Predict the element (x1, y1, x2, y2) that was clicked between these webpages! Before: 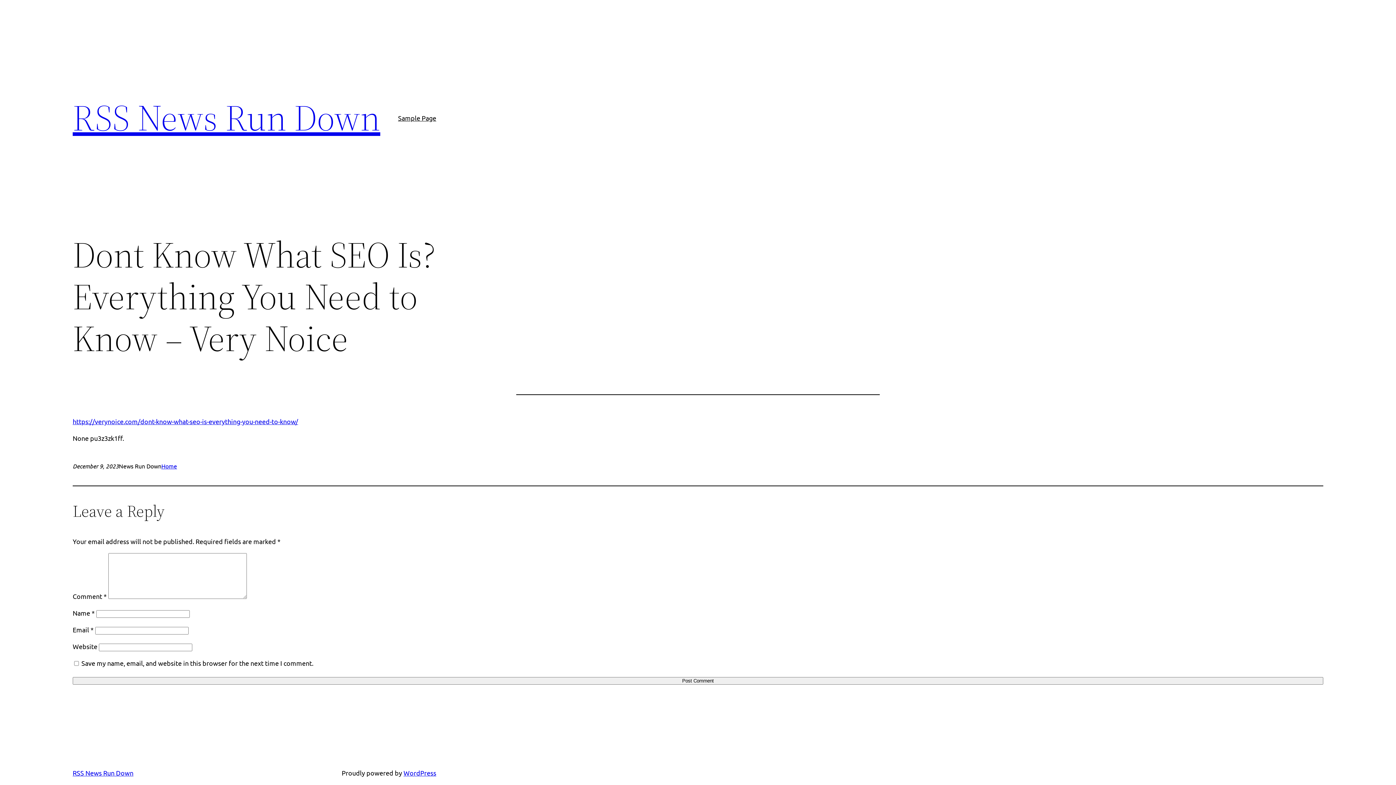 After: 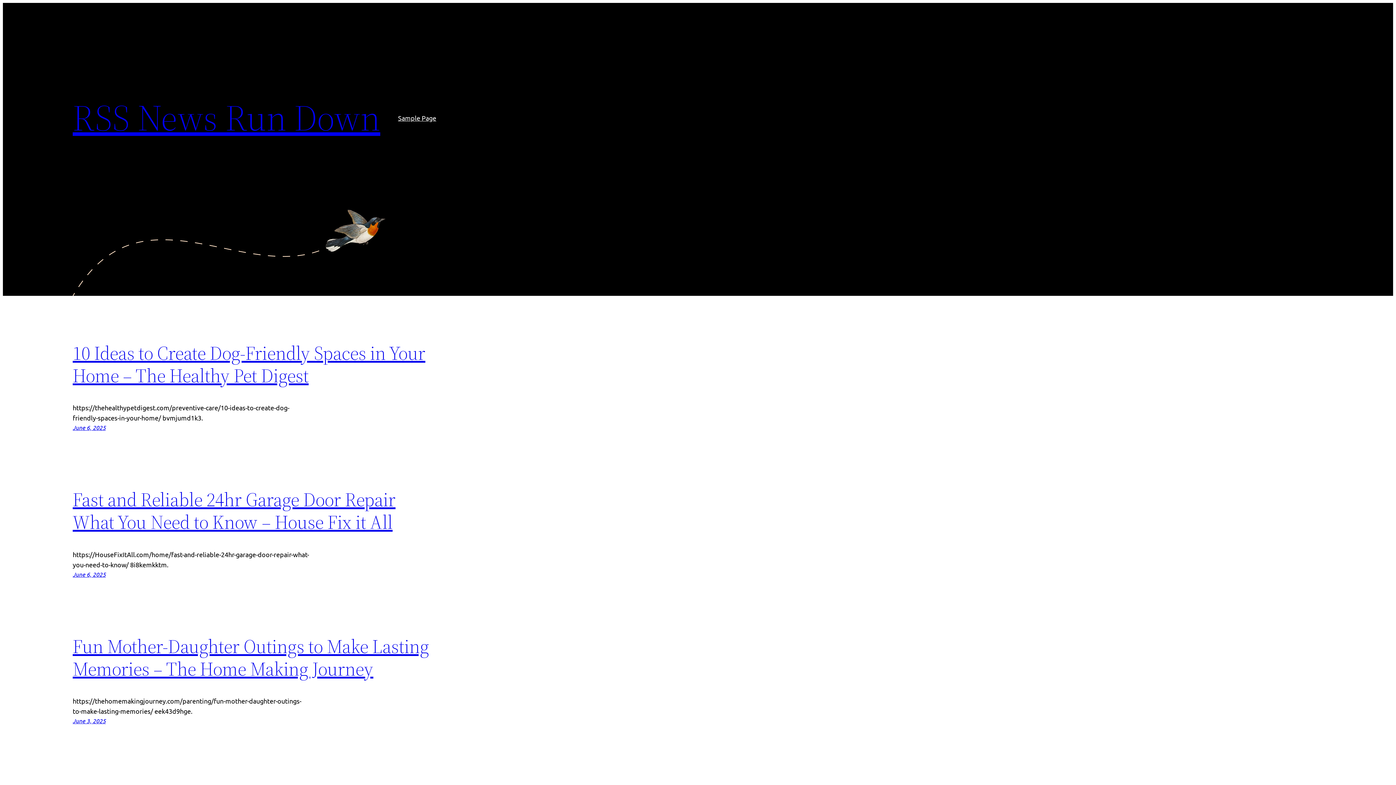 Action: label: RSS News Run Down bbox: (72, 769, 133, 777)